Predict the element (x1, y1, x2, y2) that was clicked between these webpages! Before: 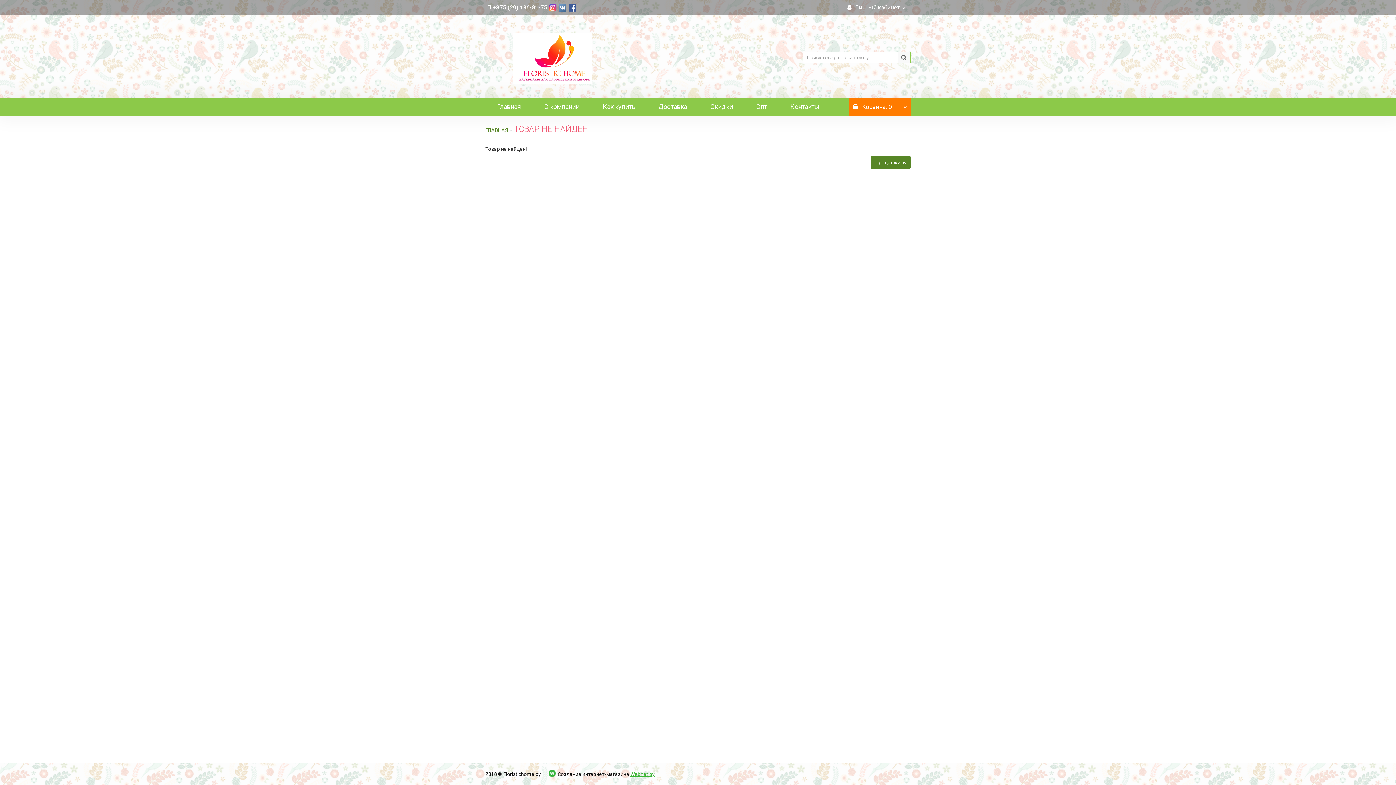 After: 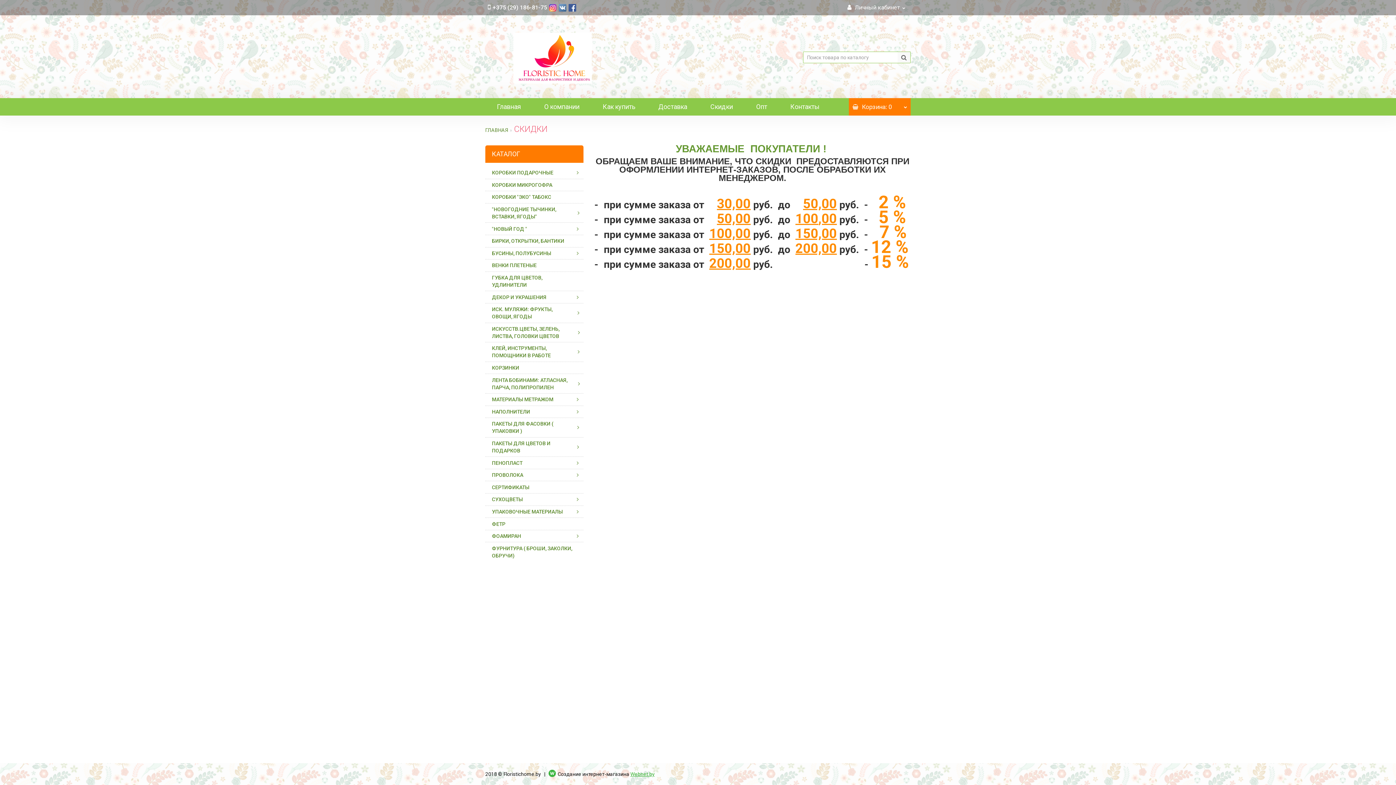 Action: bbox: (698, 98, 744, 115) label: Скидки